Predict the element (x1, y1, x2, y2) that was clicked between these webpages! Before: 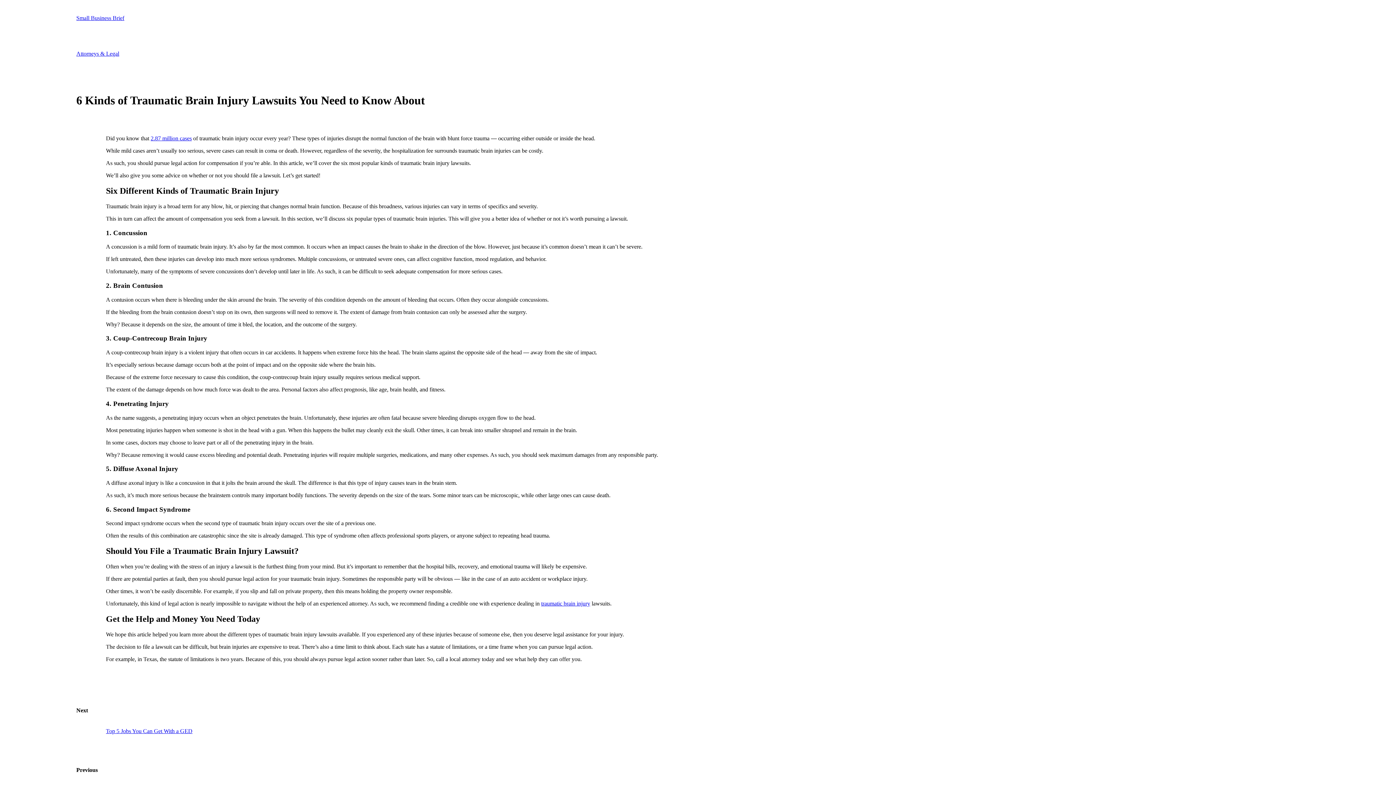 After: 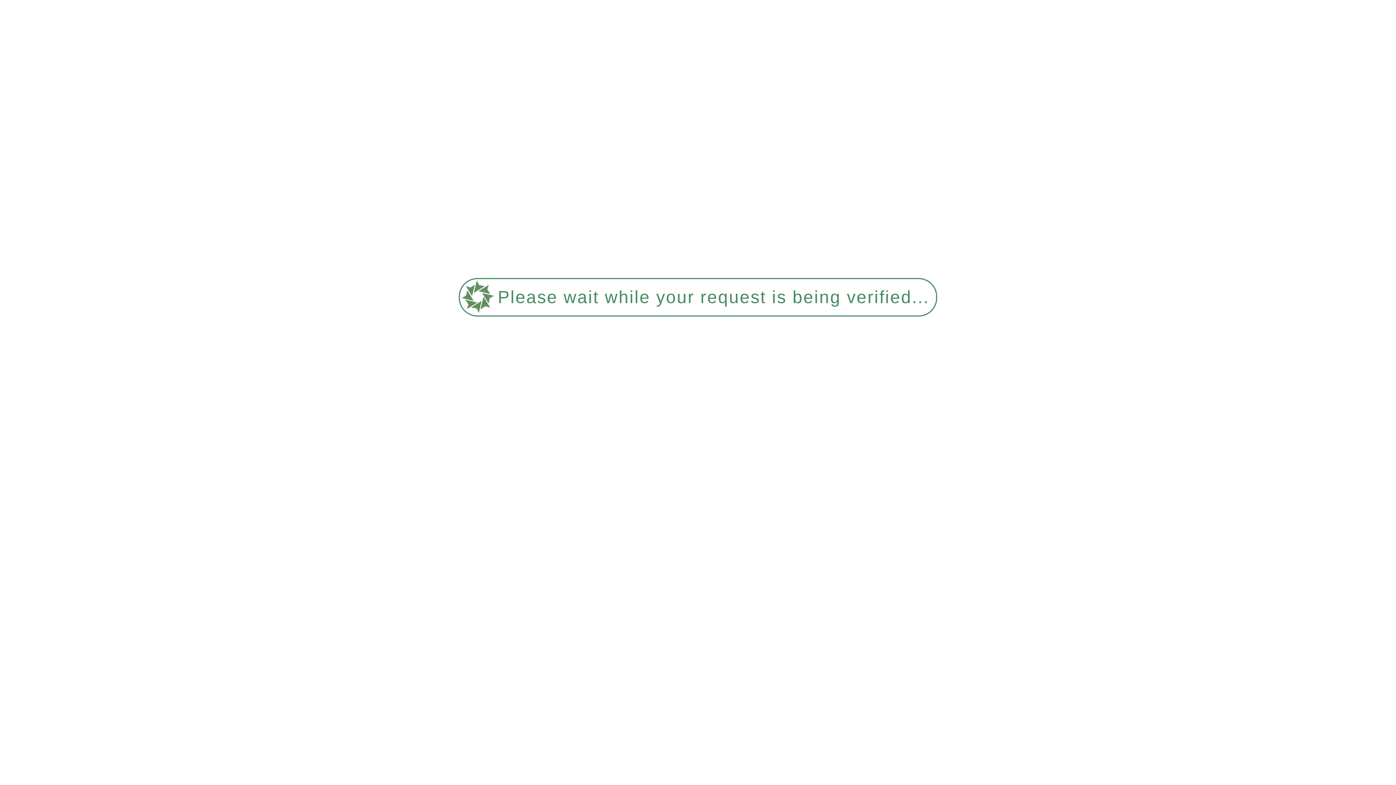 Action: label: Attorneys & Legal bbox: (76, 50, 119, 56)